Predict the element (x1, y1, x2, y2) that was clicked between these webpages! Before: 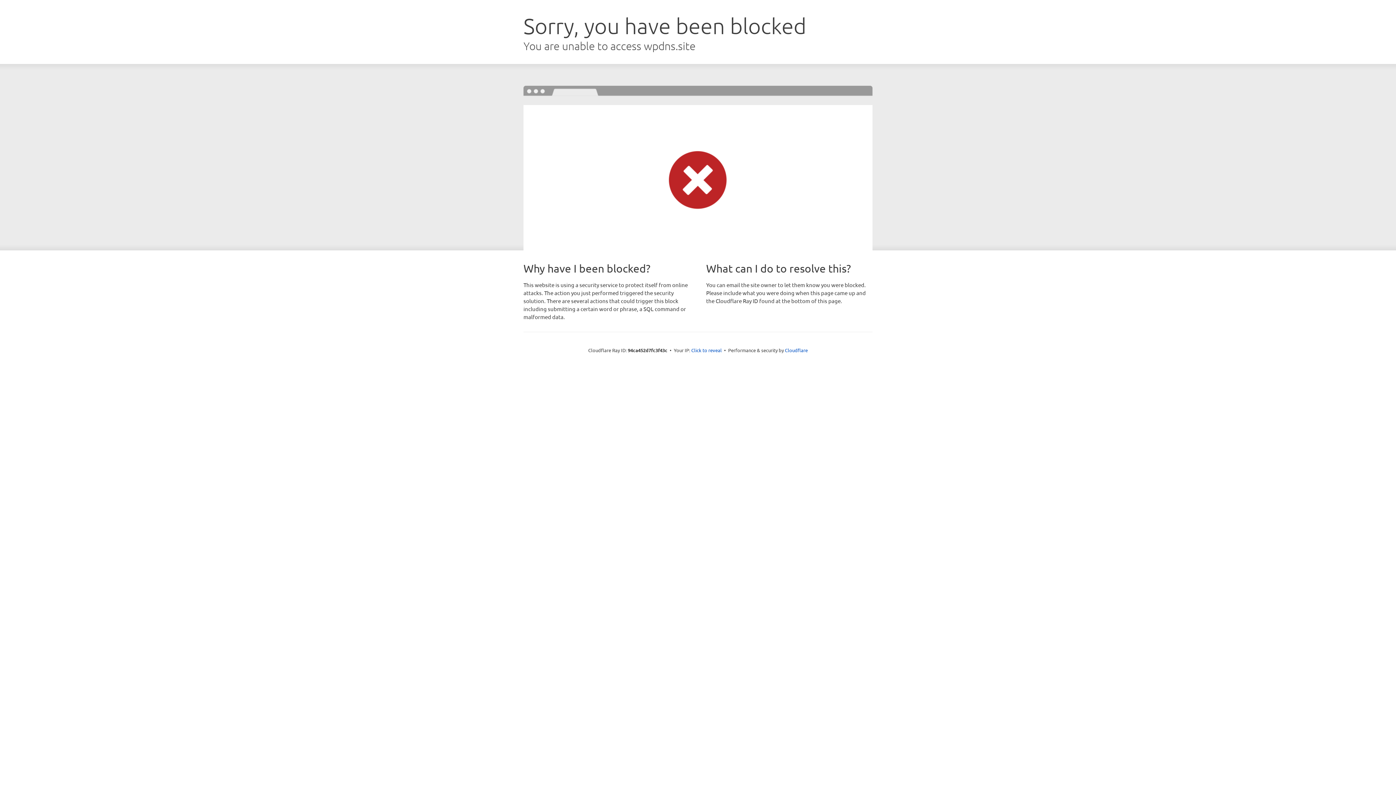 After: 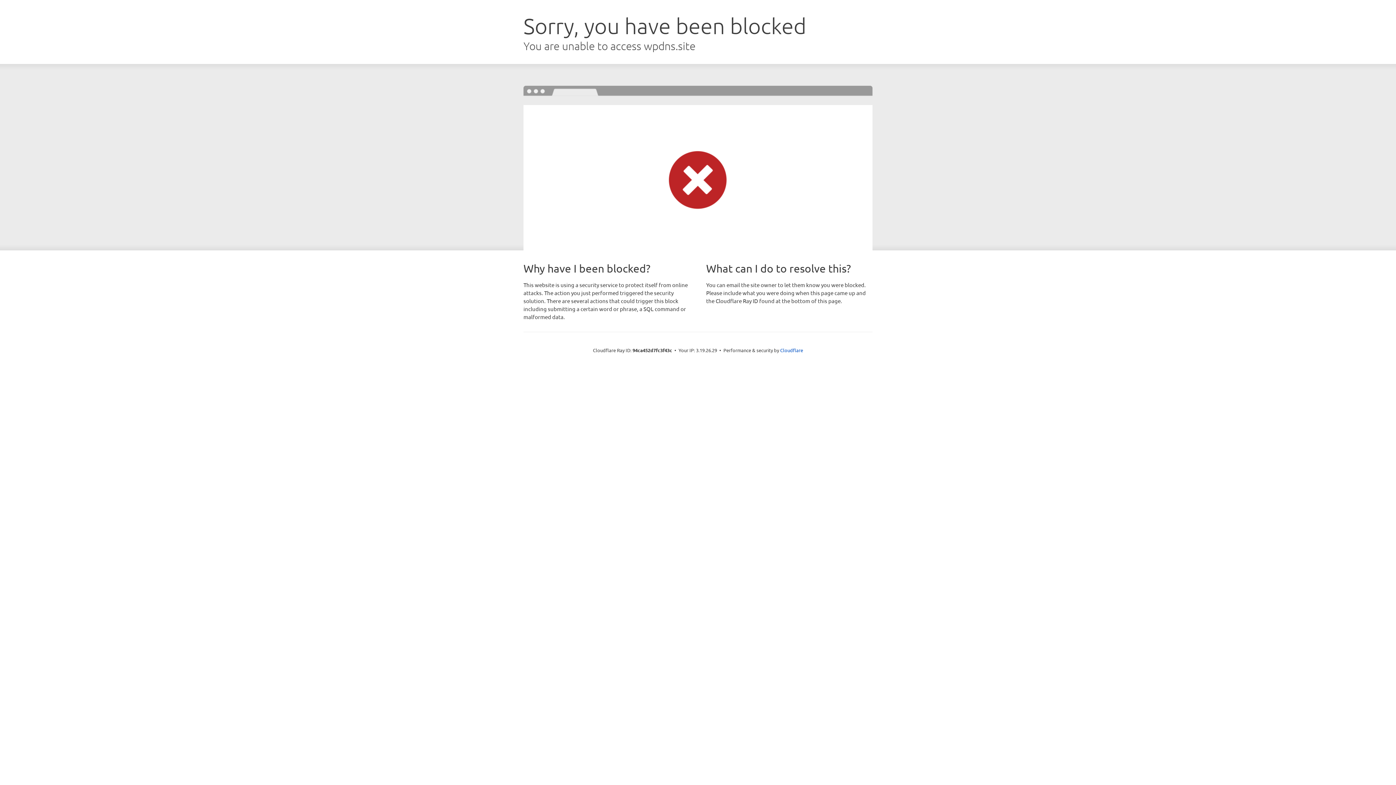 Action: label: Click to reveal bbox: (691, 346, 722, 353)